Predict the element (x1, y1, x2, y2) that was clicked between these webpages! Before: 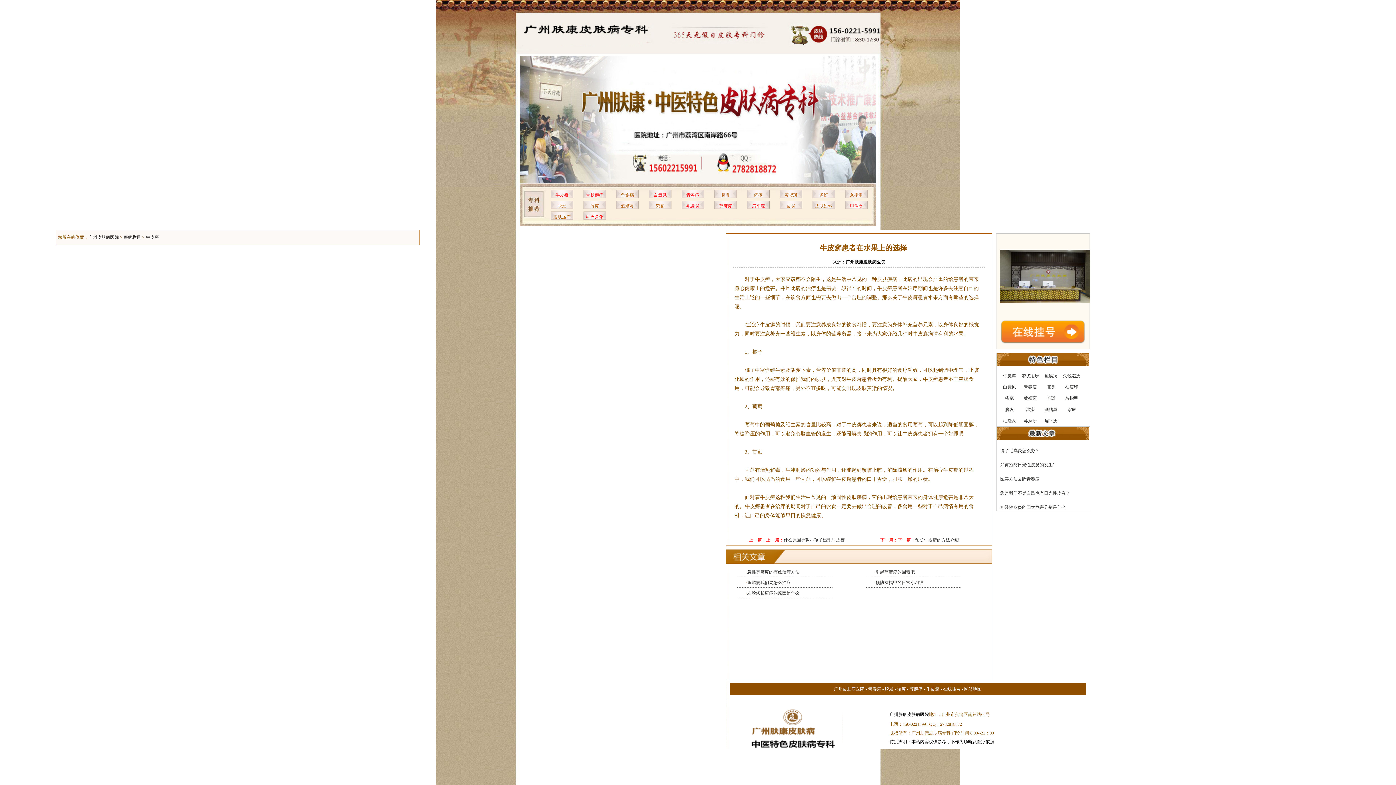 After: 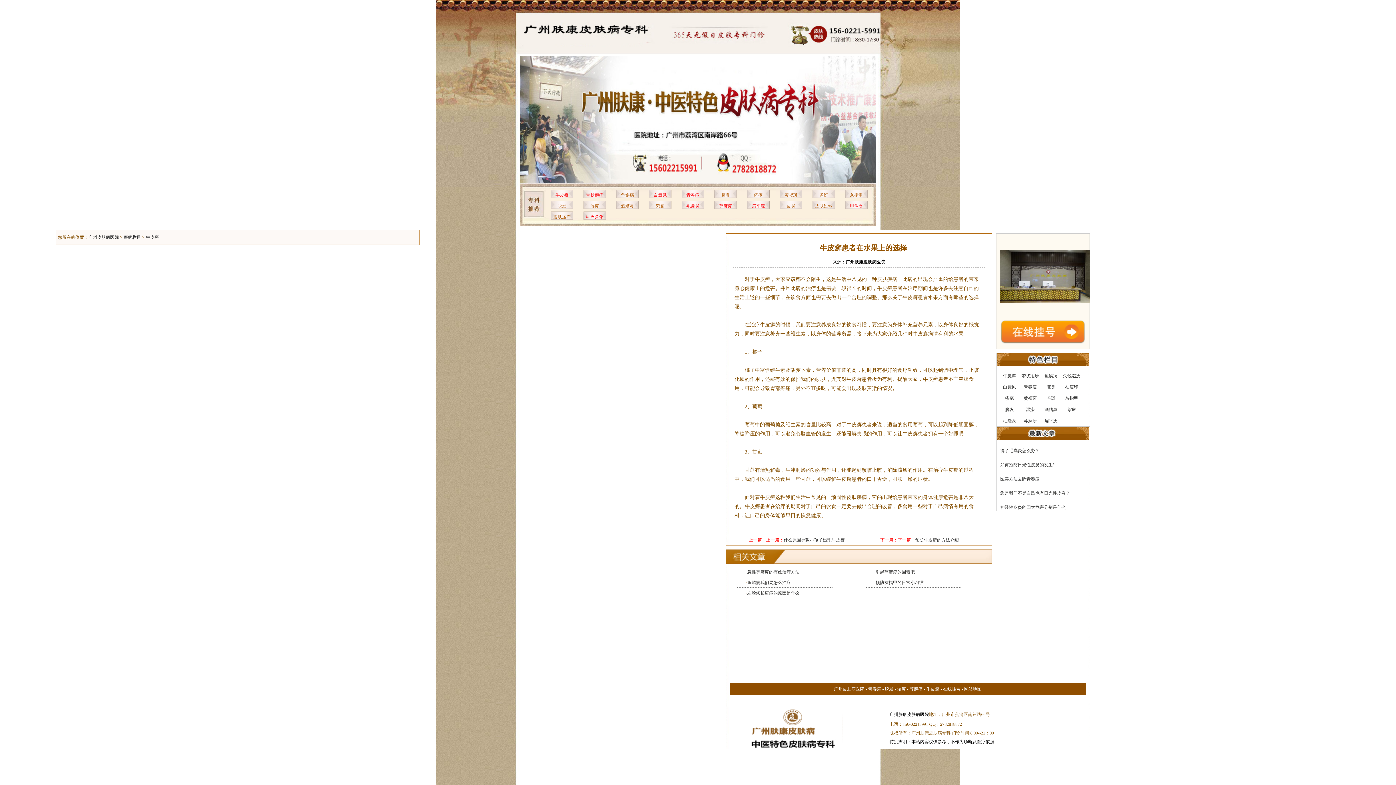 Action: bbox: (1000, 340, 1084, 345)